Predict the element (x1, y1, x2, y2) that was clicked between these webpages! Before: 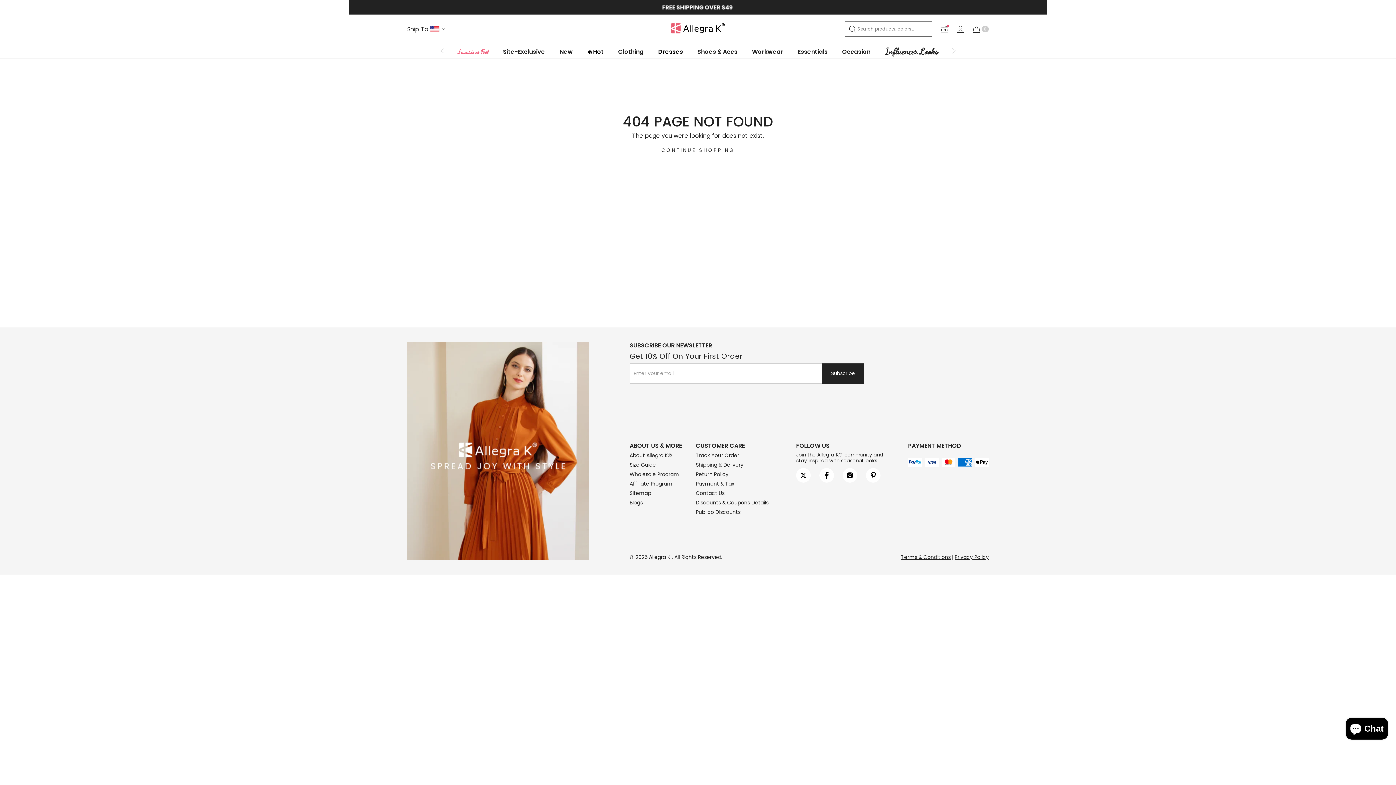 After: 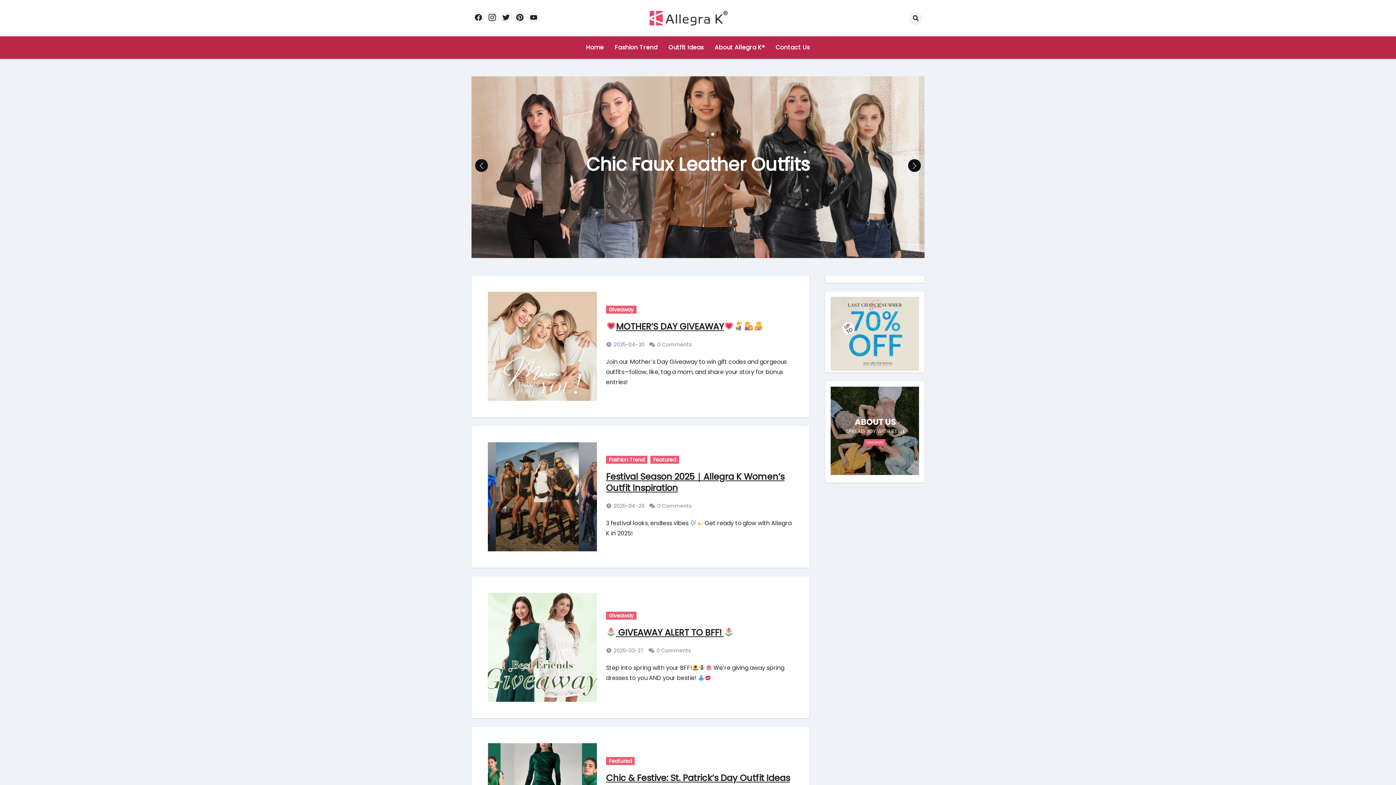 Action: label: Blogs bbox: (629, 499, 642, 506)